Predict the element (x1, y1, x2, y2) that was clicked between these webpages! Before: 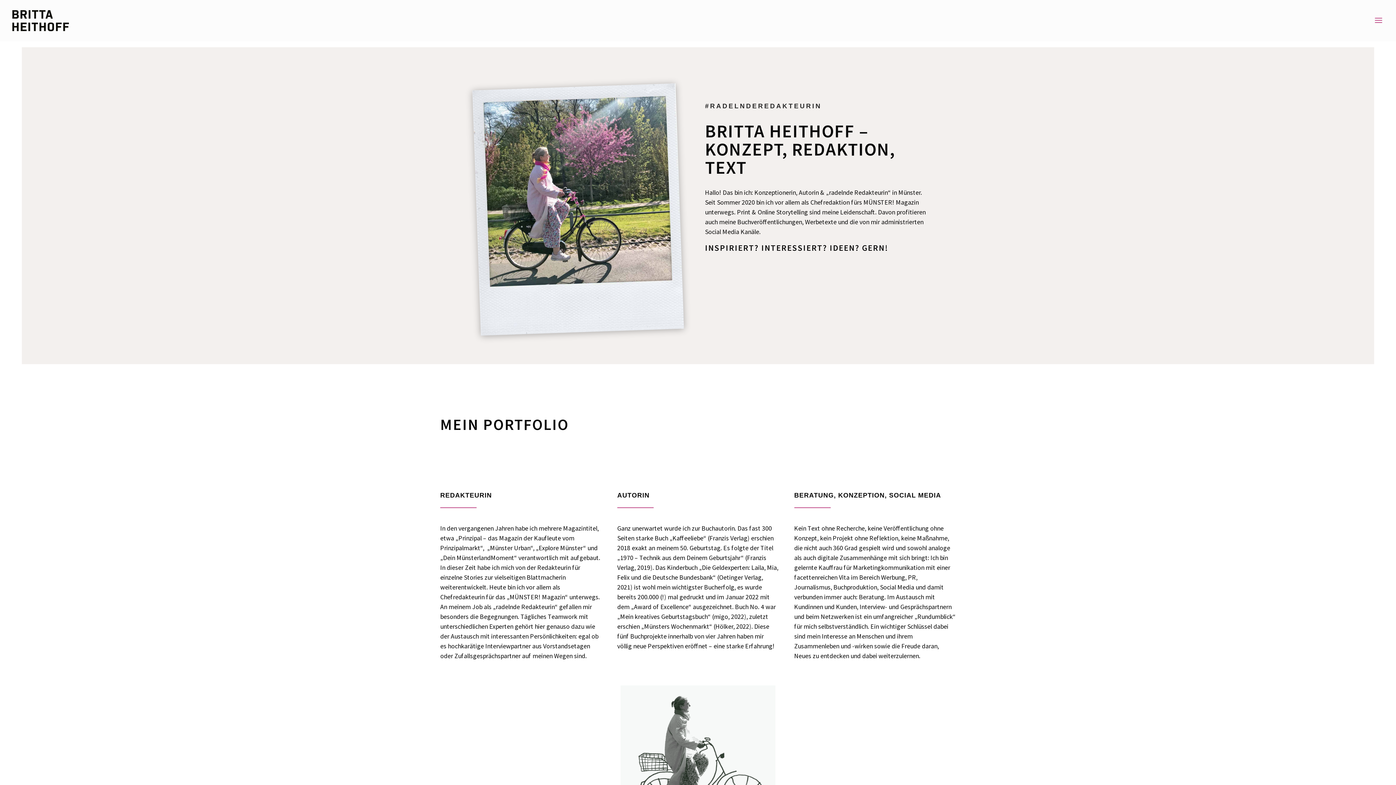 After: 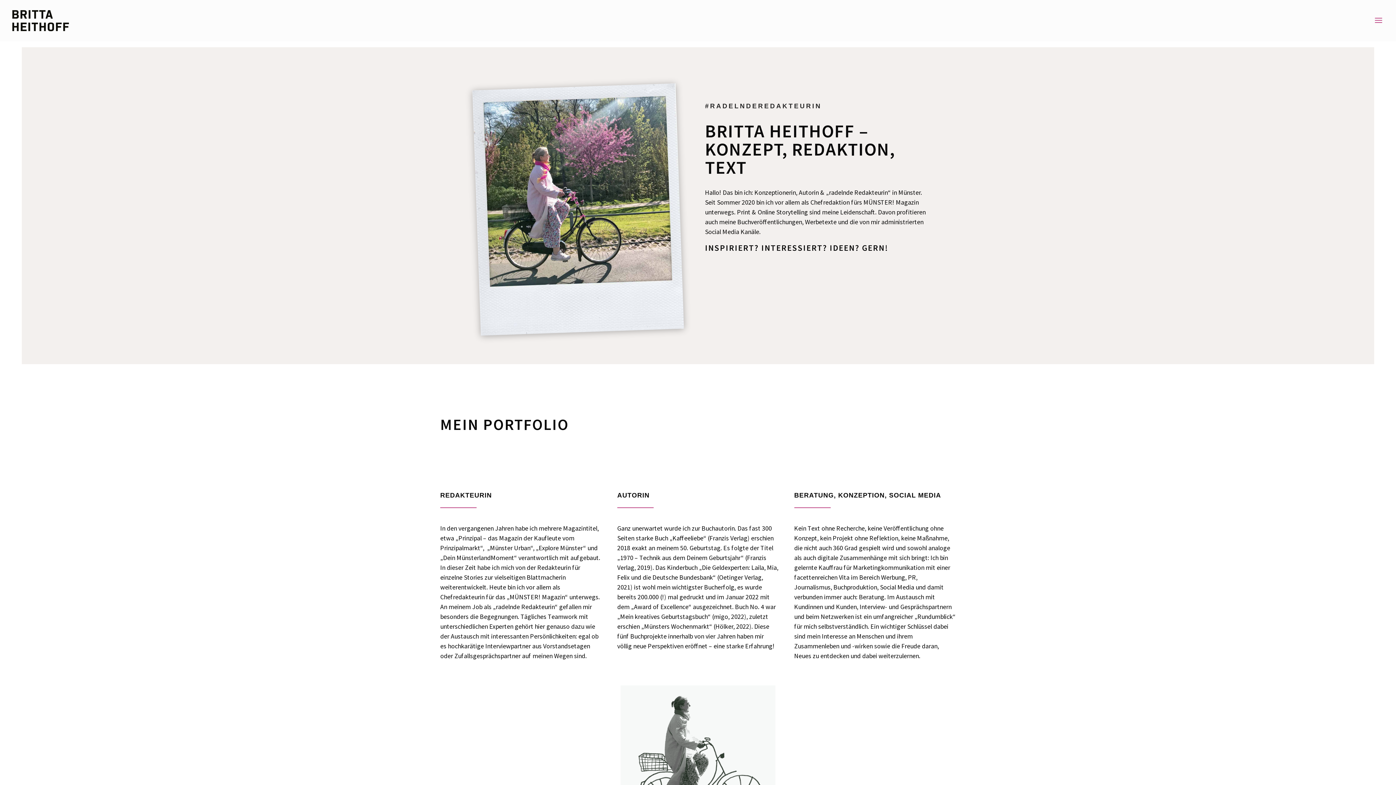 Action: bbox: (12, 15, 69, 24)